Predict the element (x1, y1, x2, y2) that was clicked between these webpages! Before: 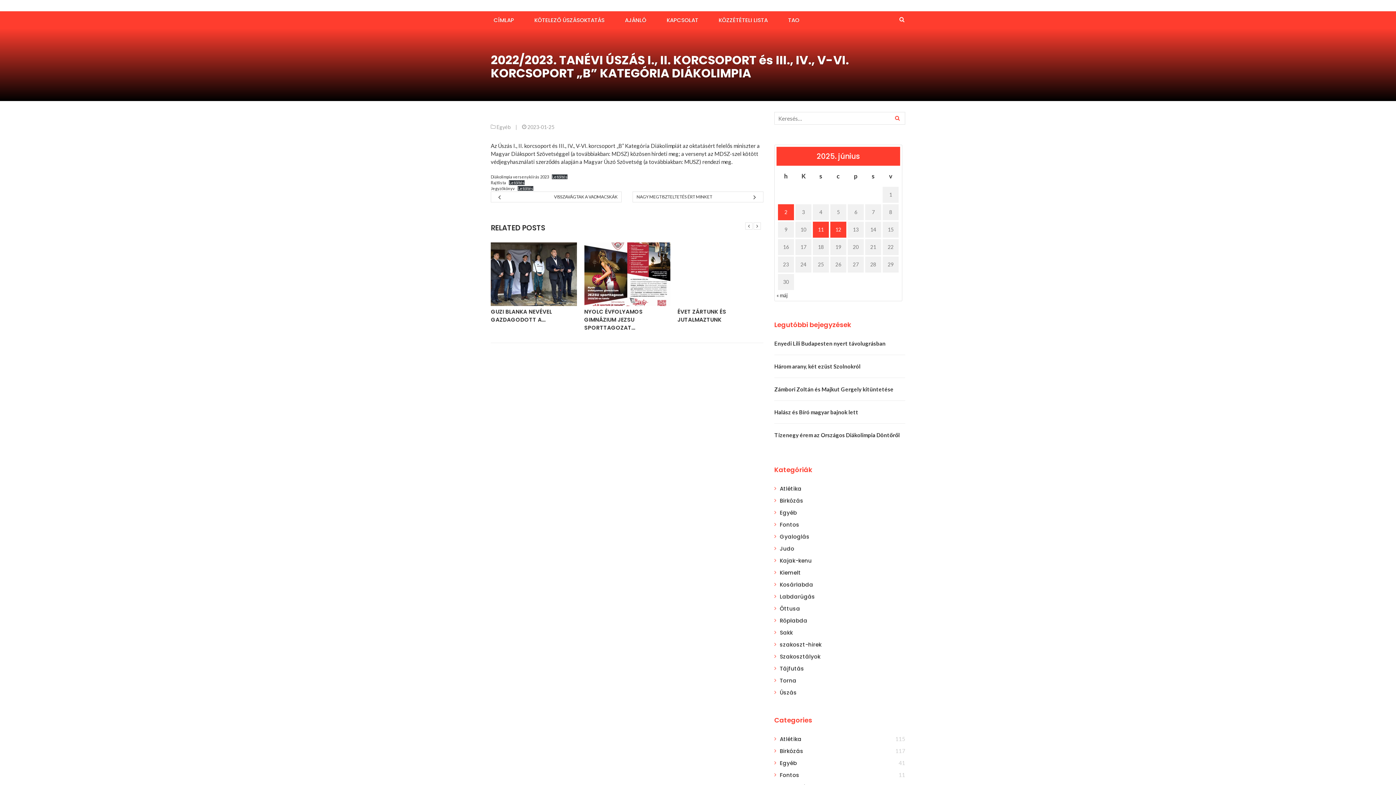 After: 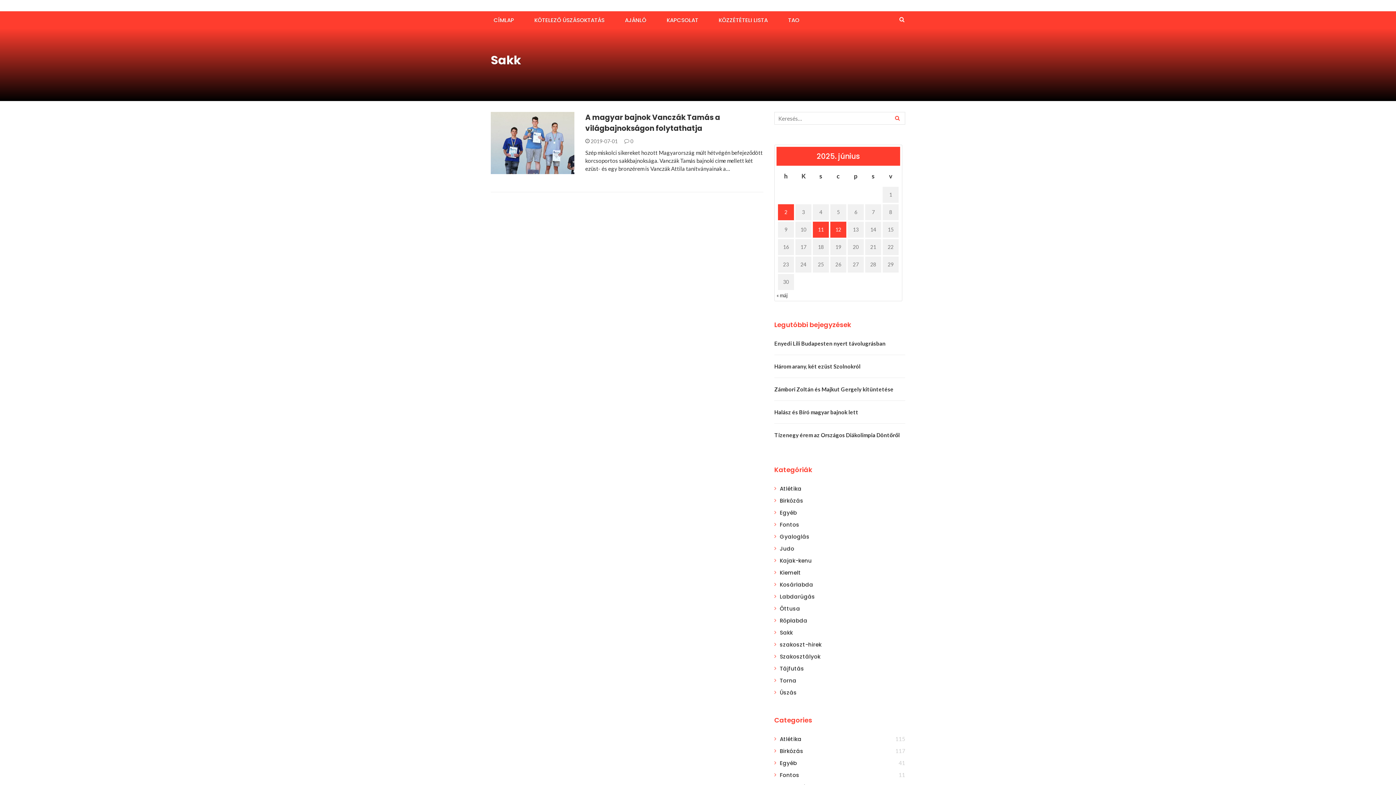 Action: bbox: (780, 629, 793, 636) label: Sakk